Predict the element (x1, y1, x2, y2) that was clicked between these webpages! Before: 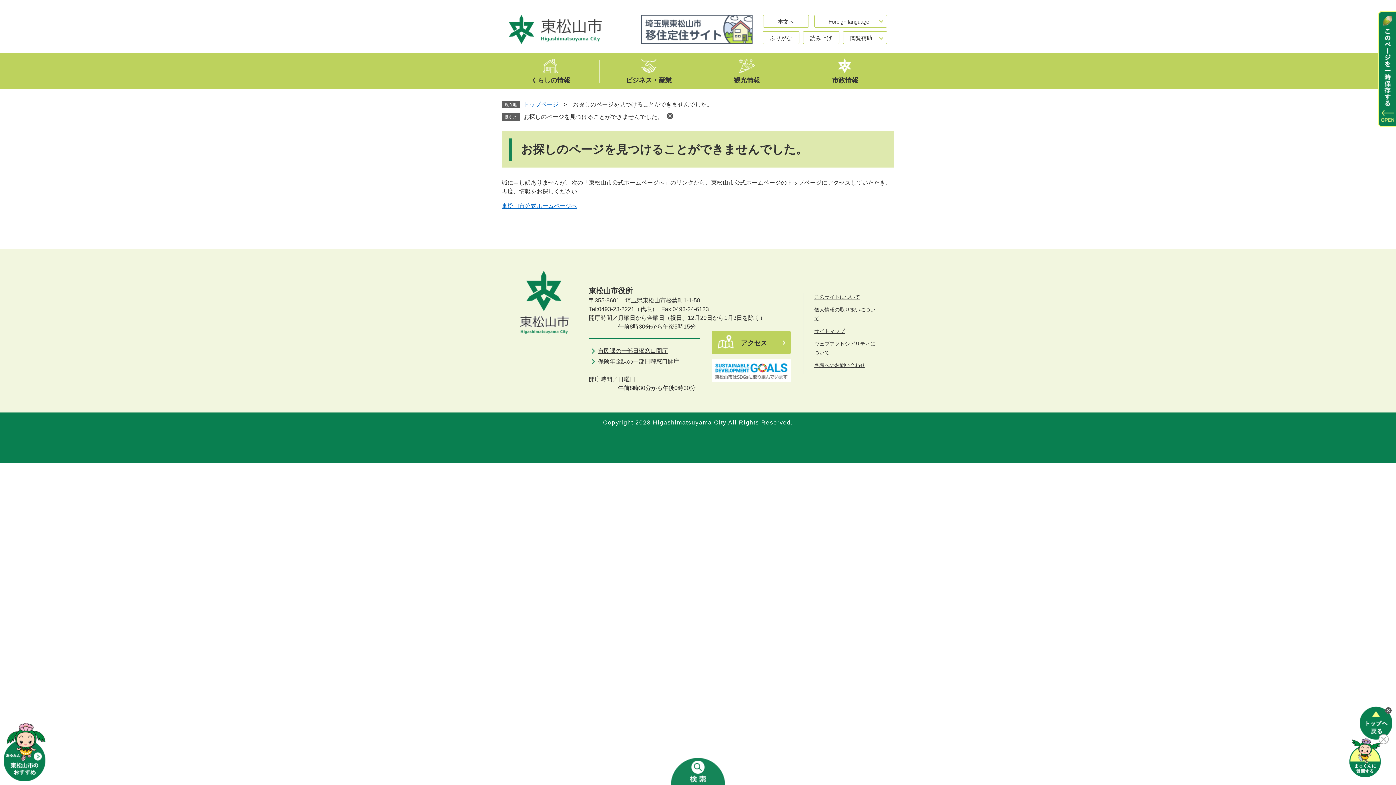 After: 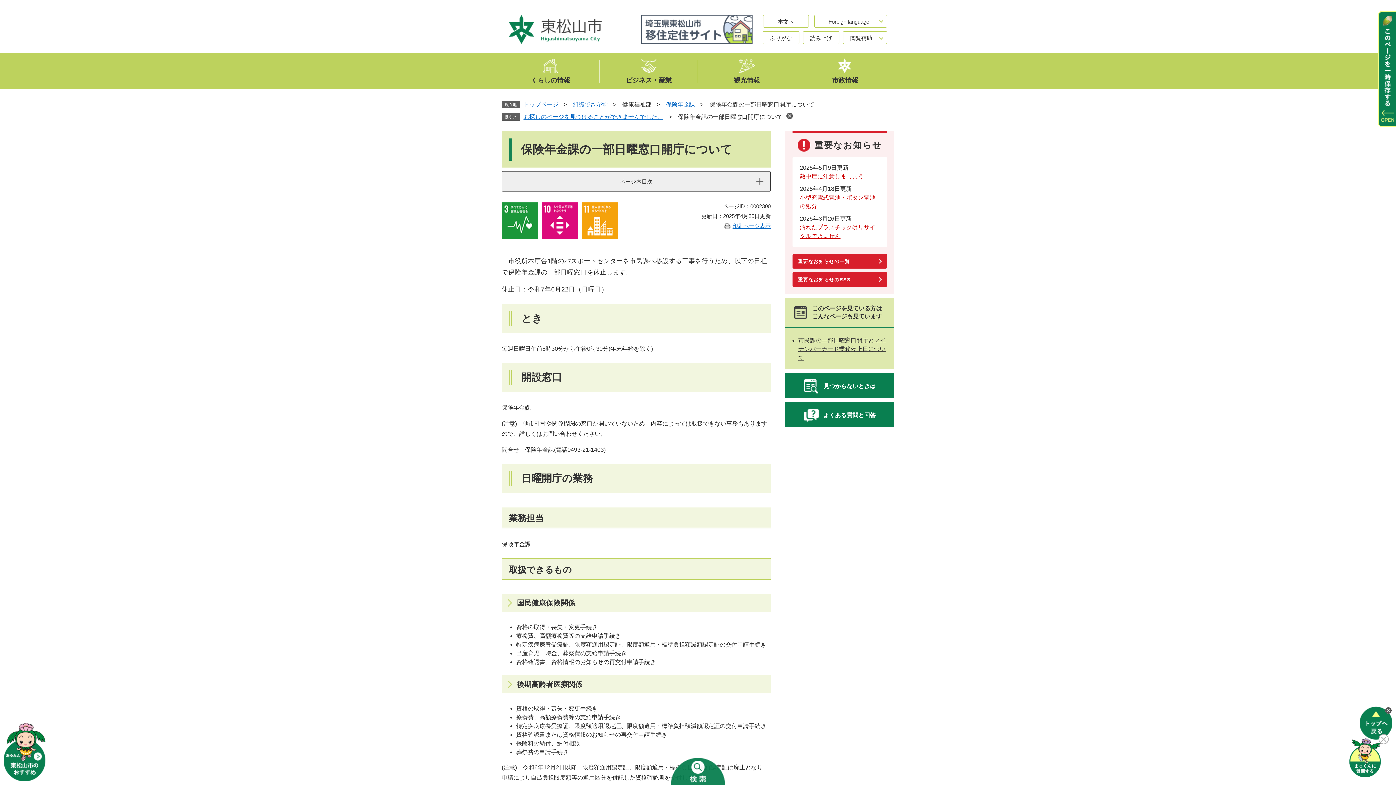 Action: bbox: (589, 357, 679, 366) label: 保険年金課の一部日曜窓口開庁